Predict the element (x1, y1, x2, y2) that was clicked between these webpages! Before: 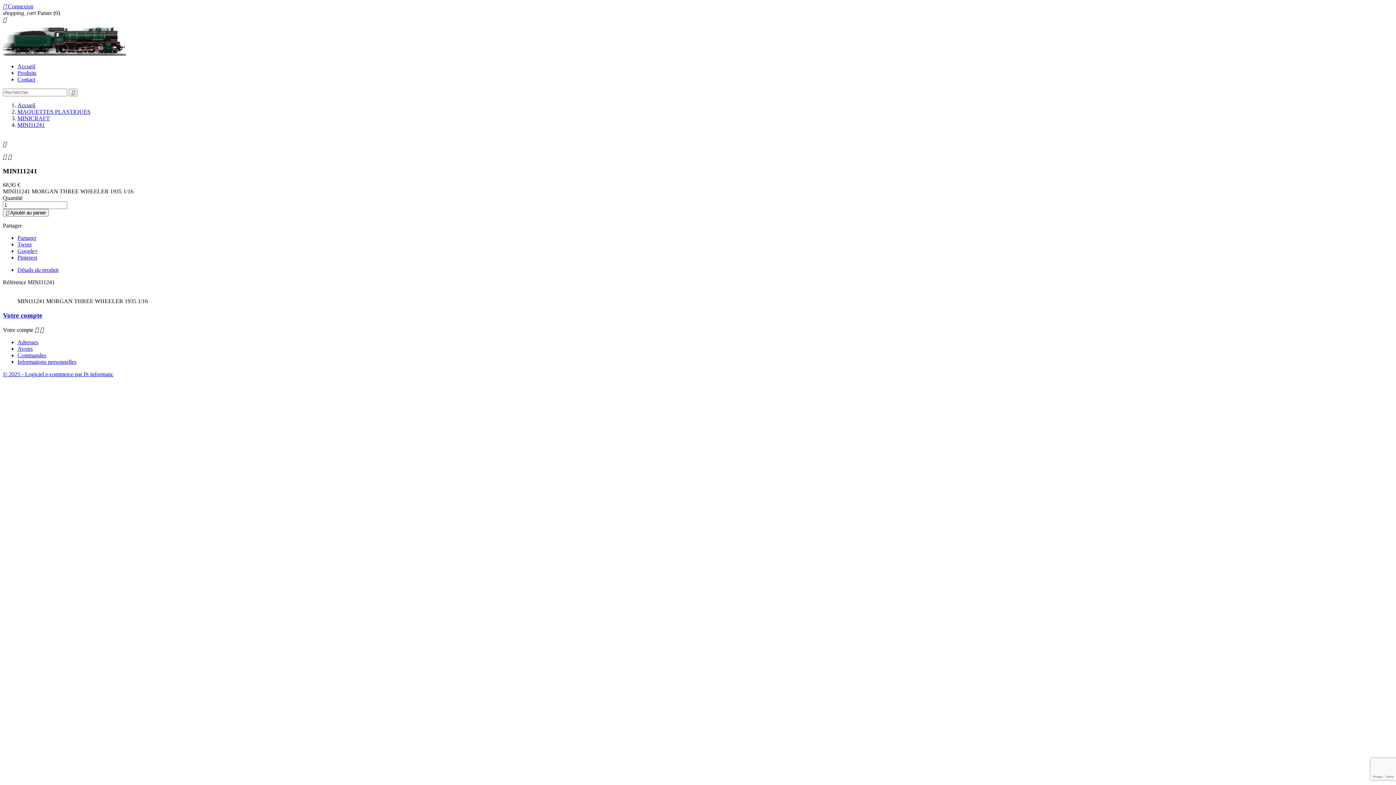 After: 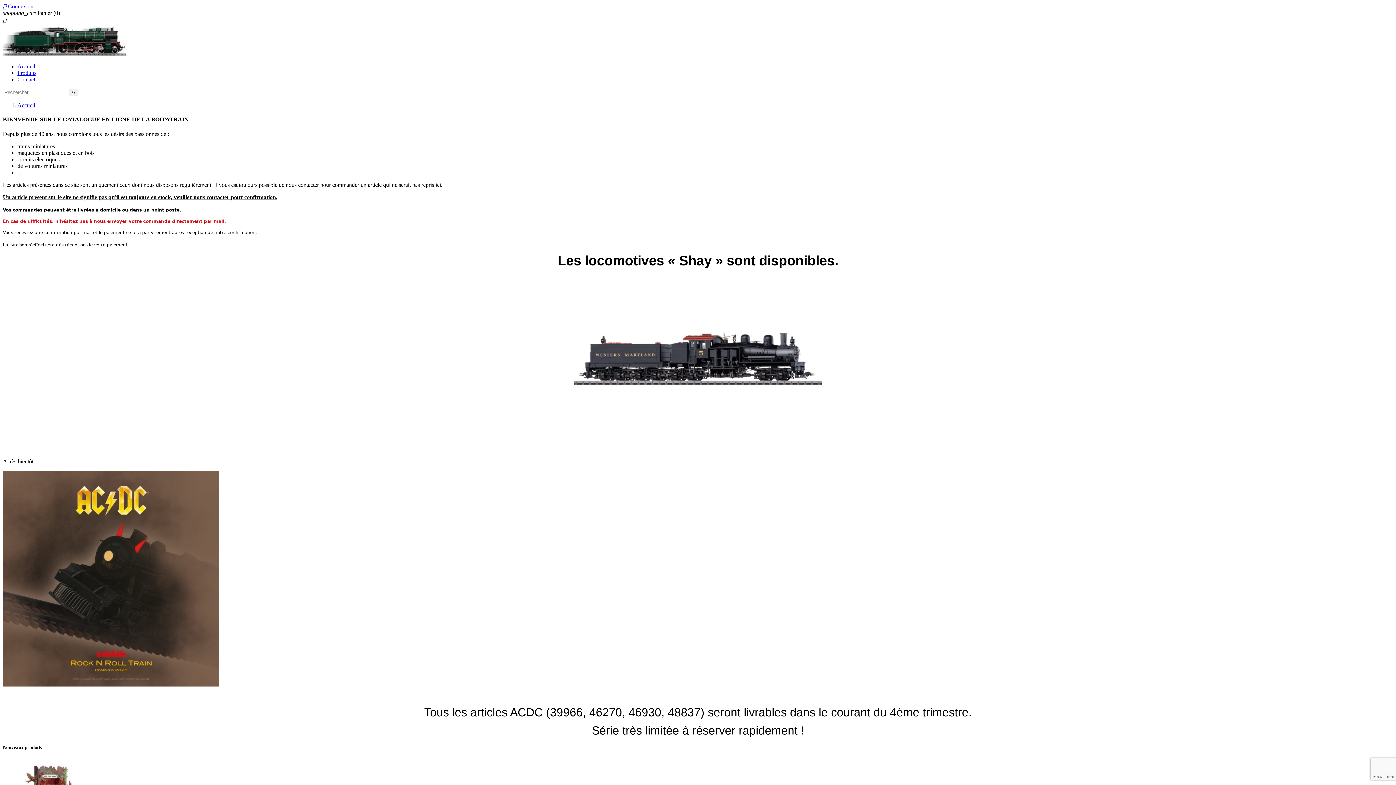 Action: bbox: (17, 63, 35, 69) label: Accueil